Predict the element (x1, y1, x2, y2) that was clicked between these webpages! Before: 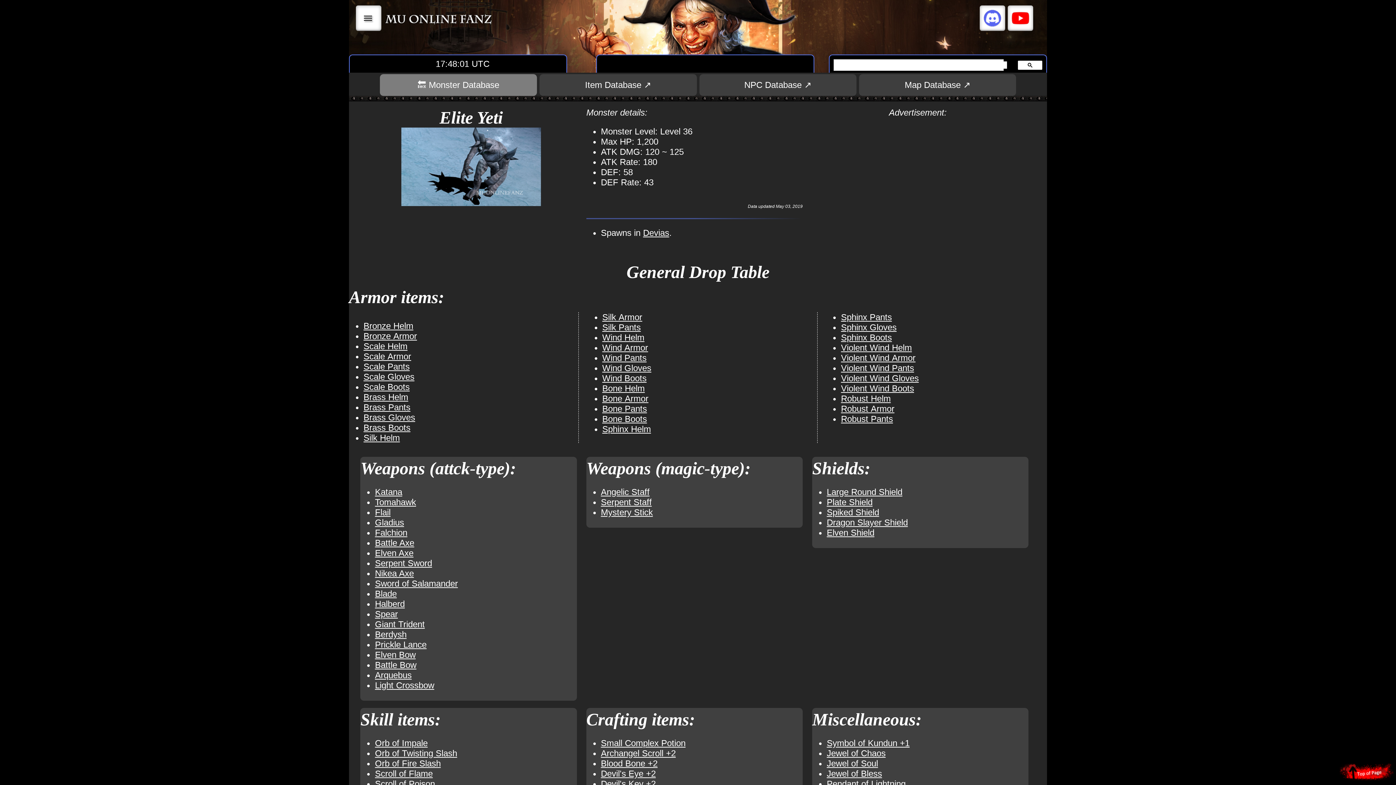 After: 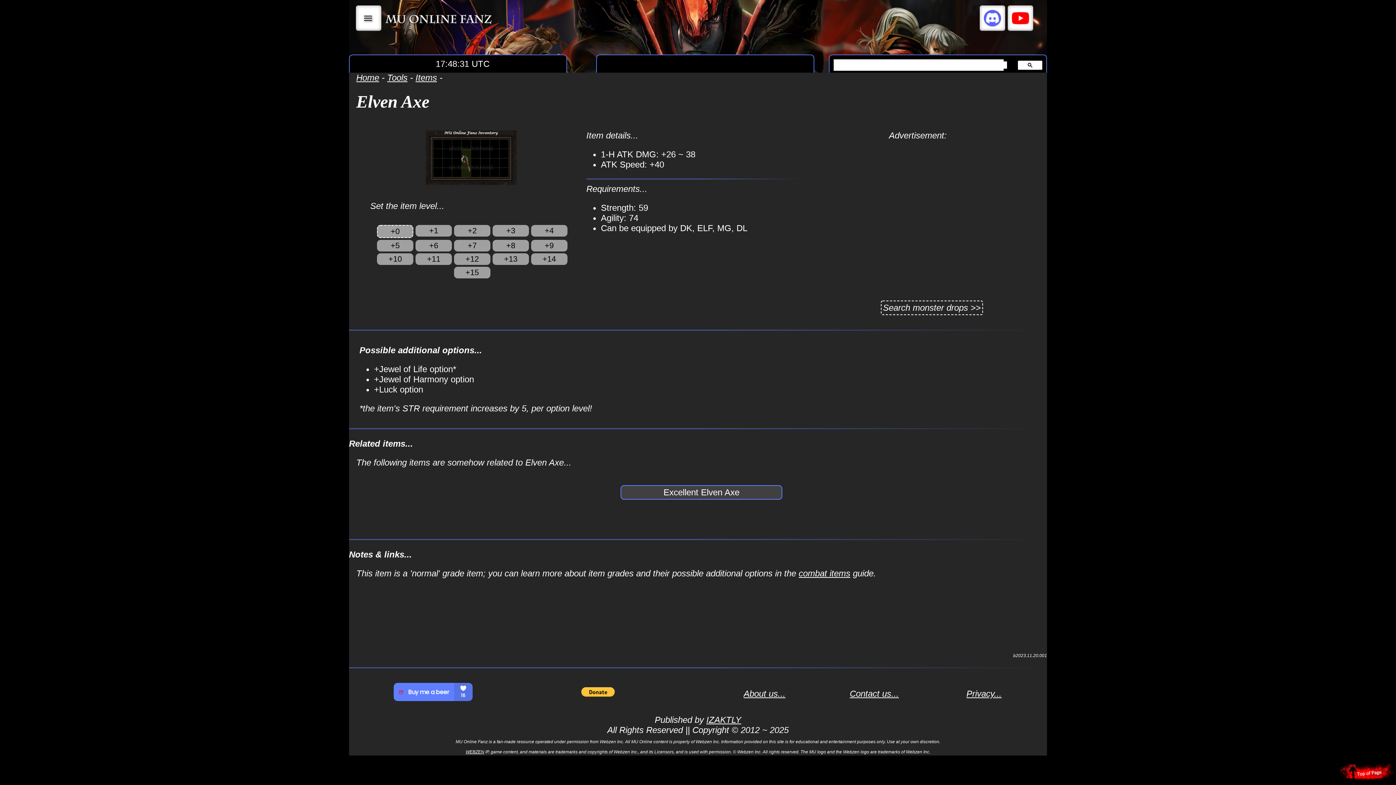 Action: label: Elven Axe bbox: (375, 548, 413, 558)